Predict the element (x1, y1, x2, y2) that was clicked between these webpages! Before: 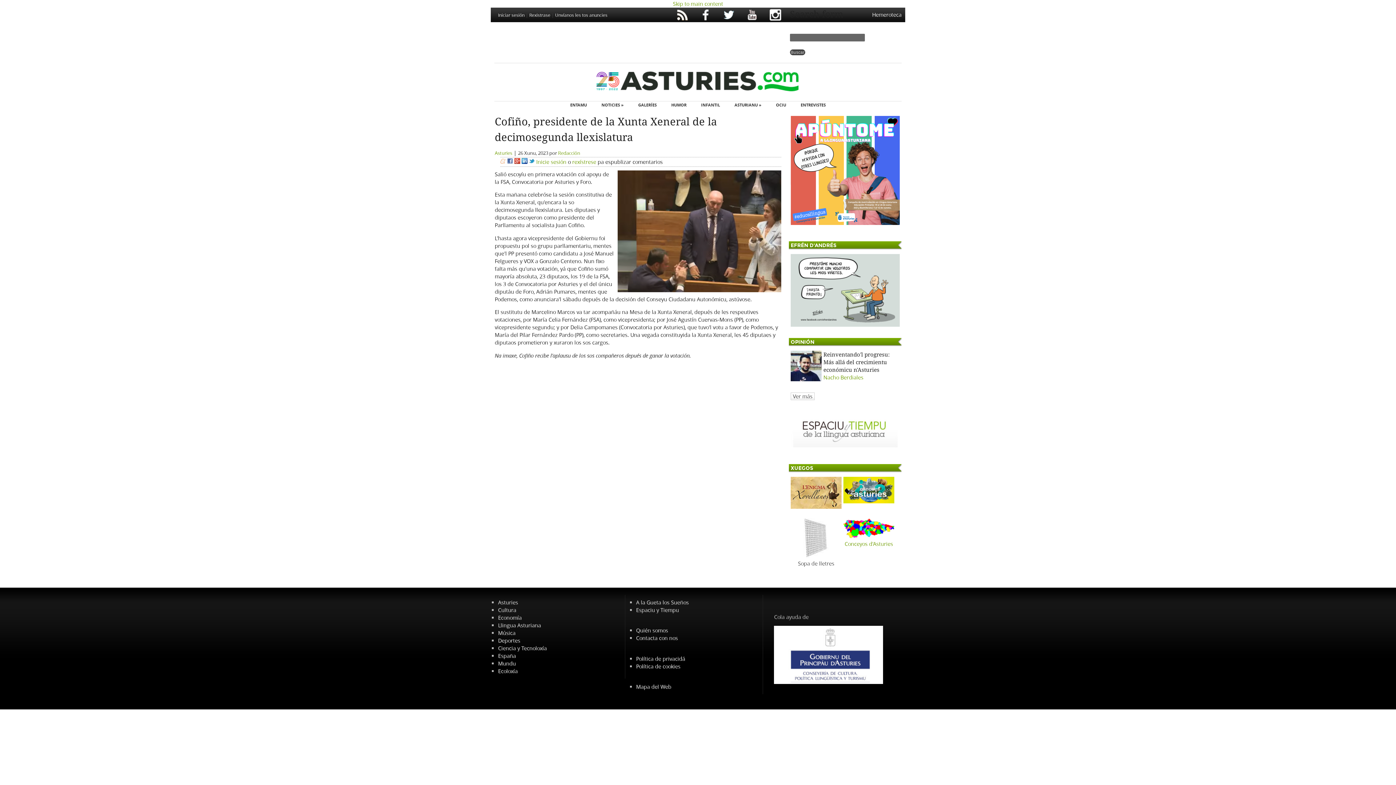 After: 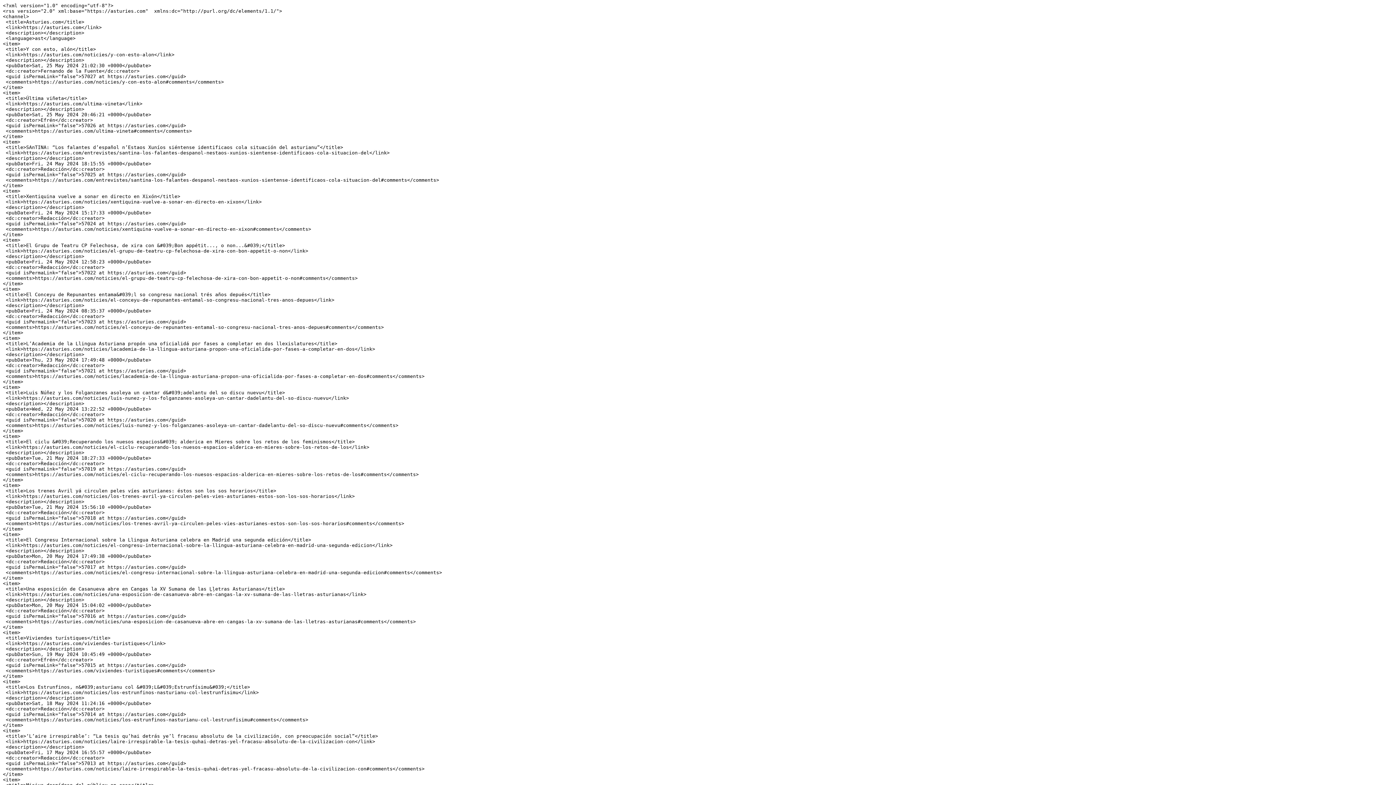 Action: bbox: (675, 16, 697, 23)